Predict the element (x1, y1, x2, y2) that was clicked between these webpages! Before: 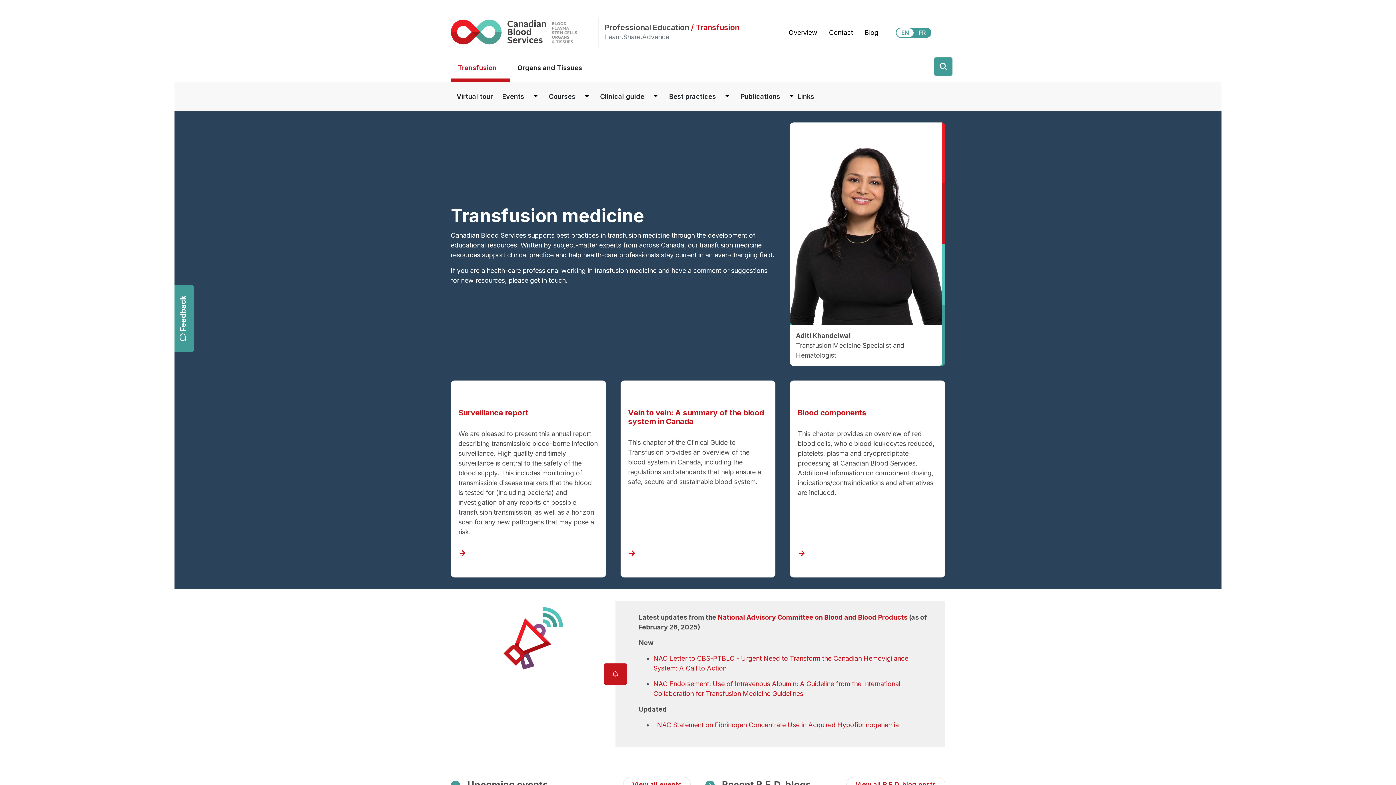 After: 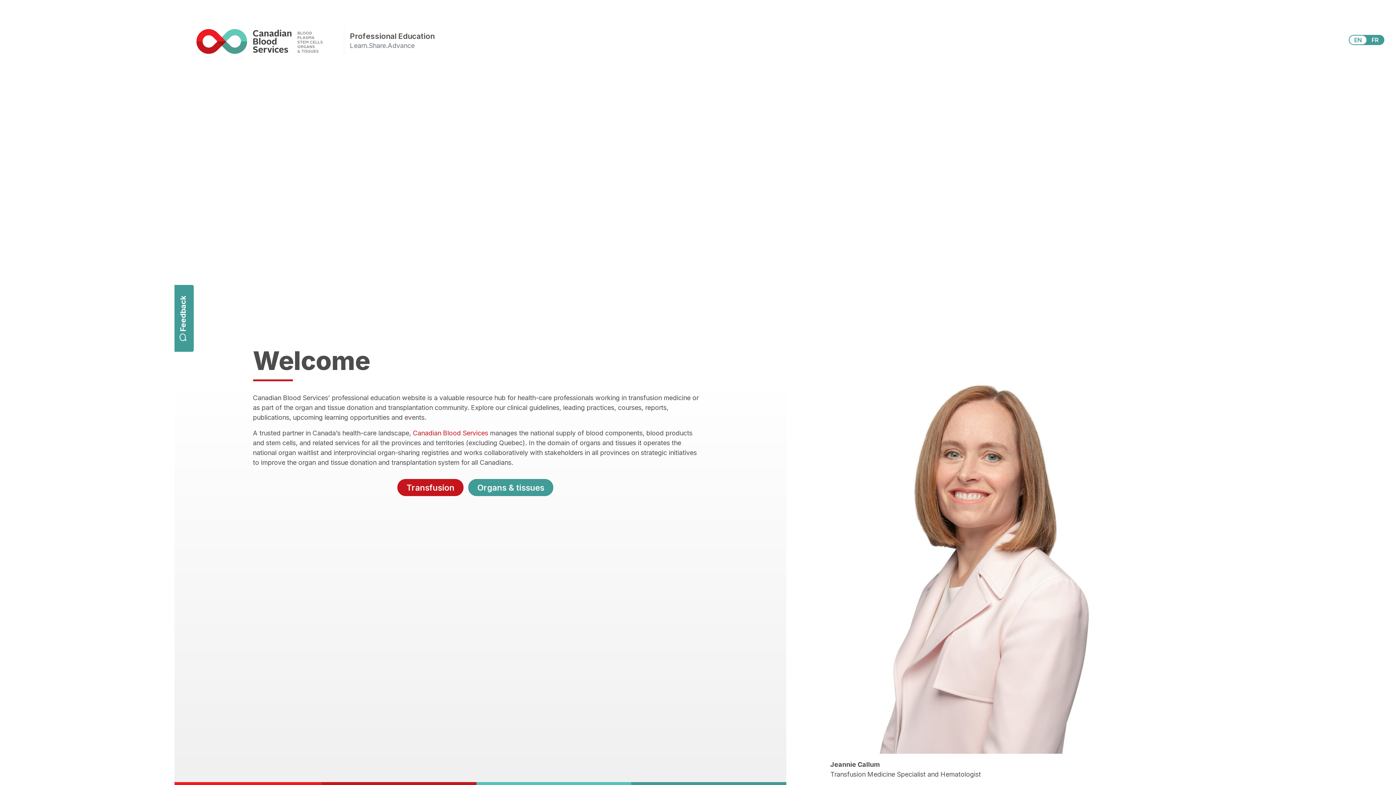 Action: label: Overview bbox: (783, 24, 823, 40)